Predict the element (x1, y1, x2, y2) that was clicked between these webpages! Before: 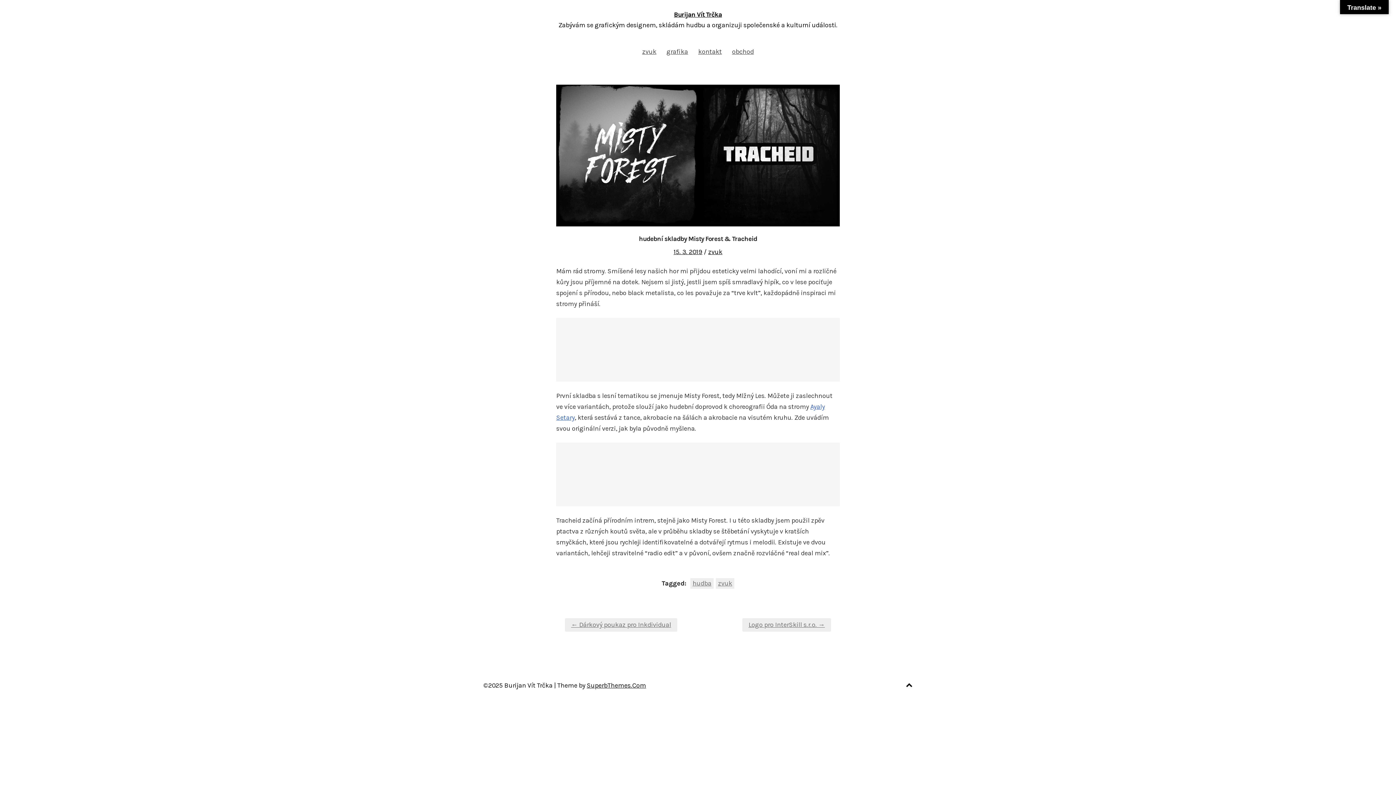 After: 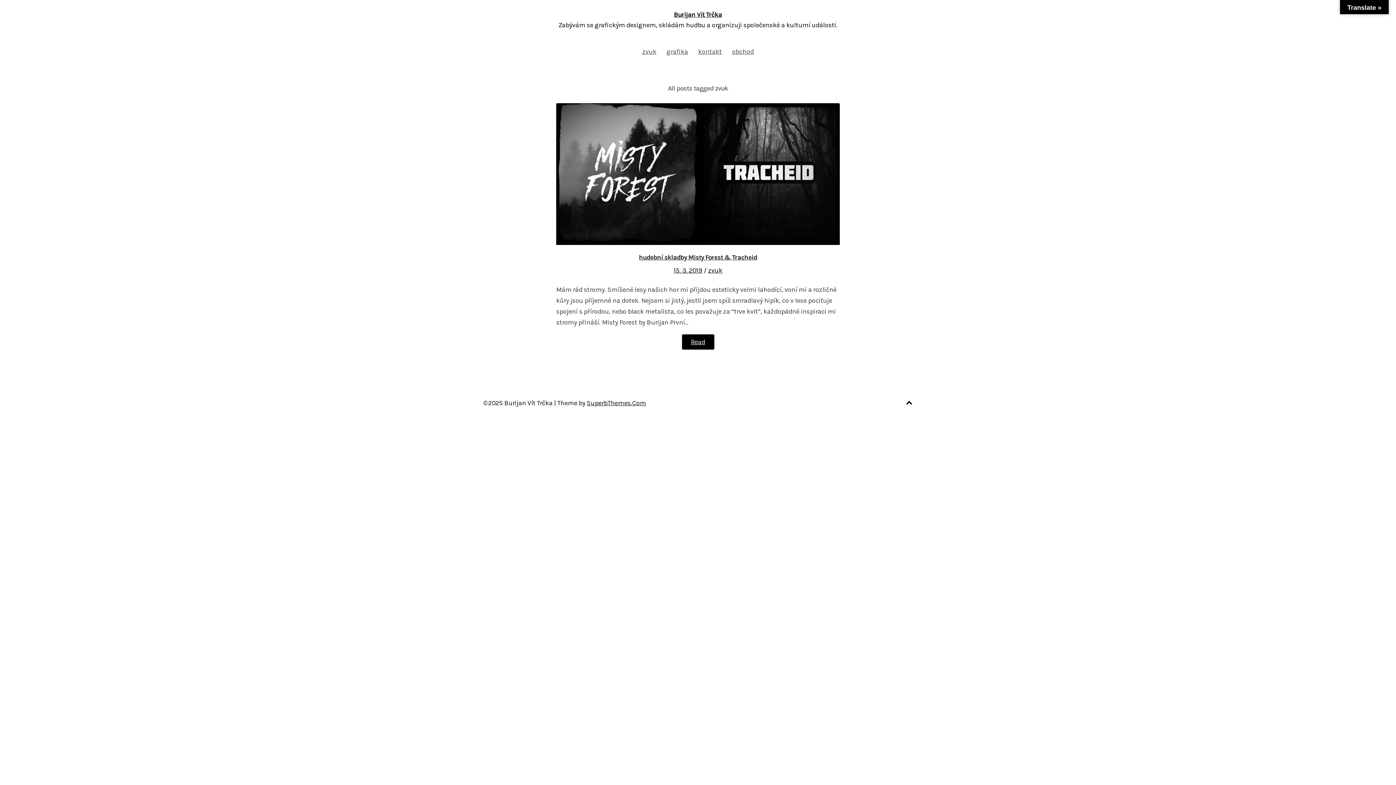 Action: bbox: (716, 578, 734, 589) label: zvuk